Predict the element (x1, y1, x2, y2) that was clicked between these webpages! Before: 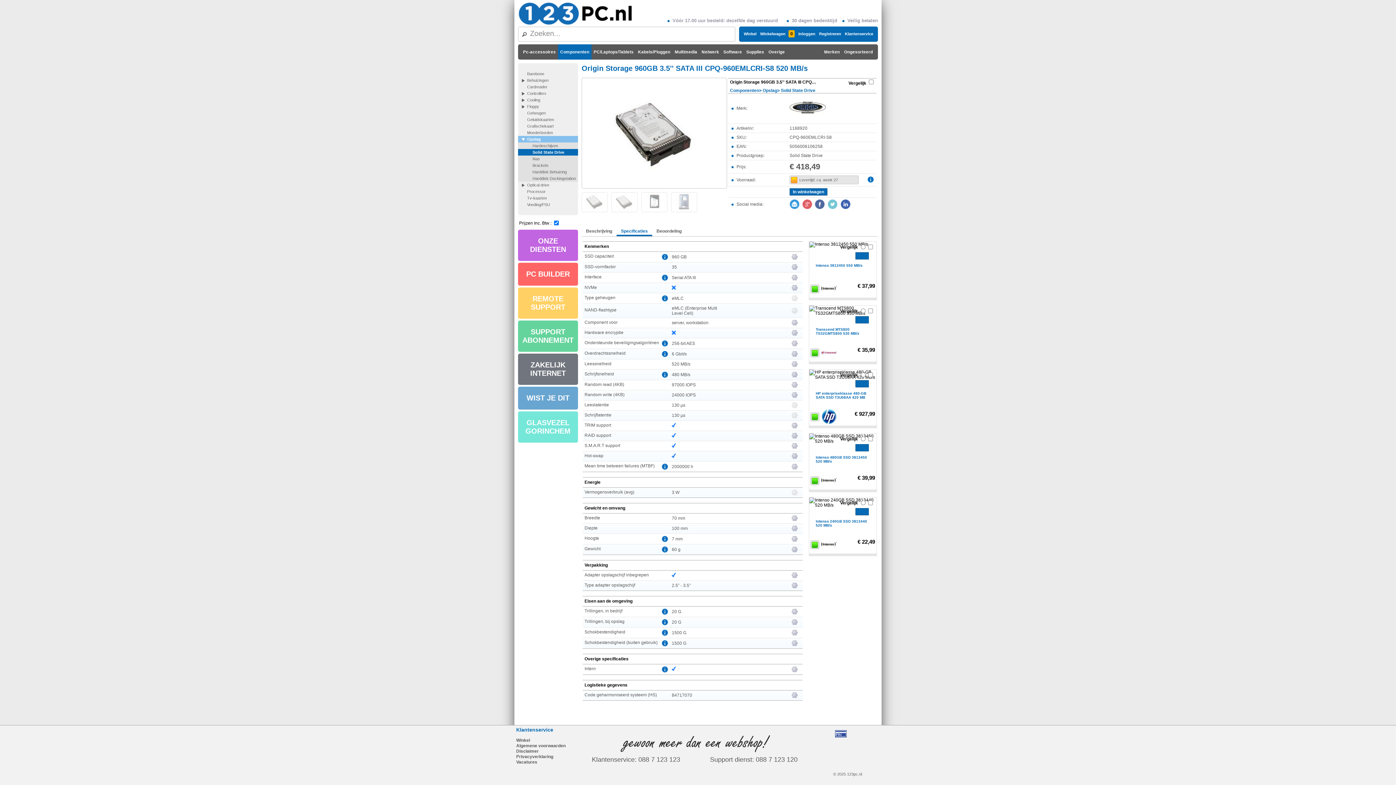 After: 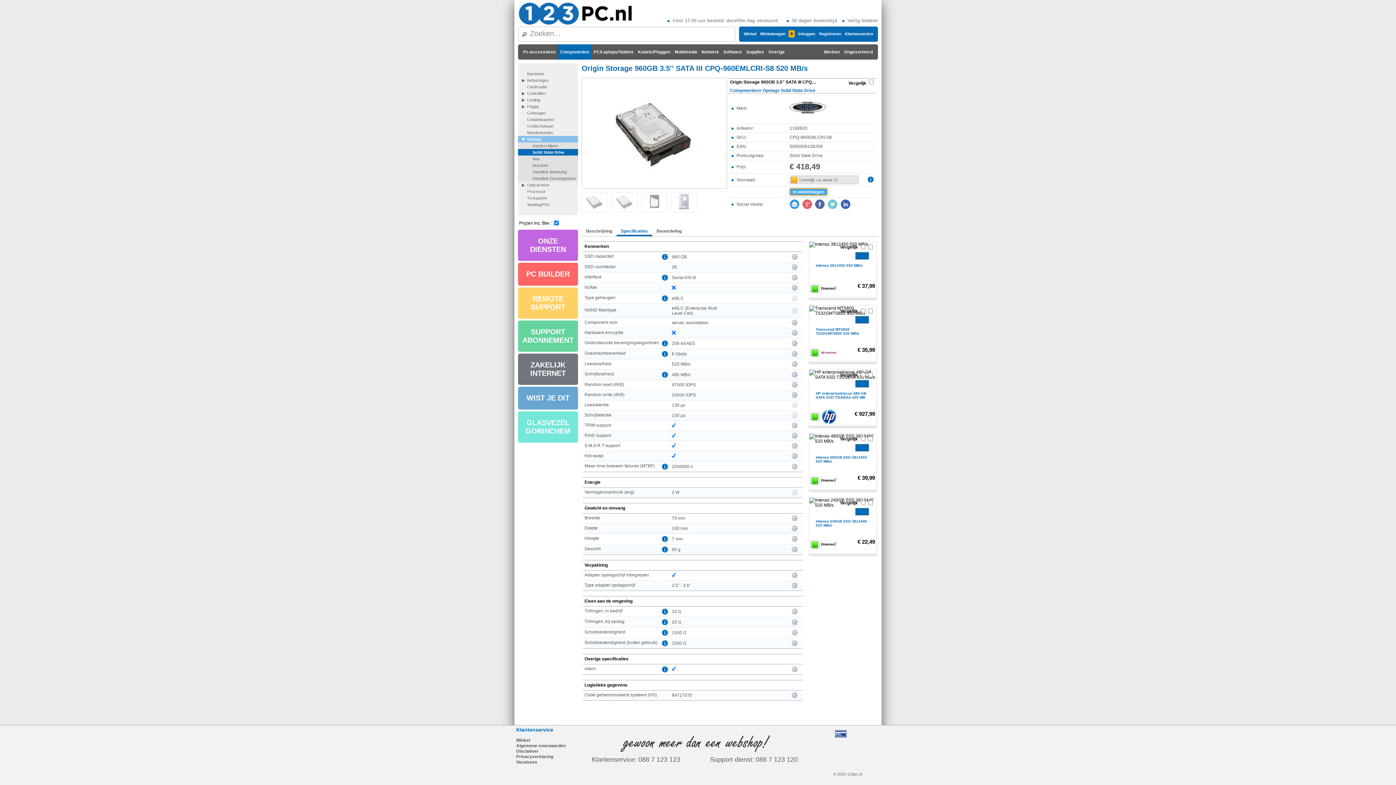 Action: bbox: (789, 188, 827, 195) label: In winkelwagen